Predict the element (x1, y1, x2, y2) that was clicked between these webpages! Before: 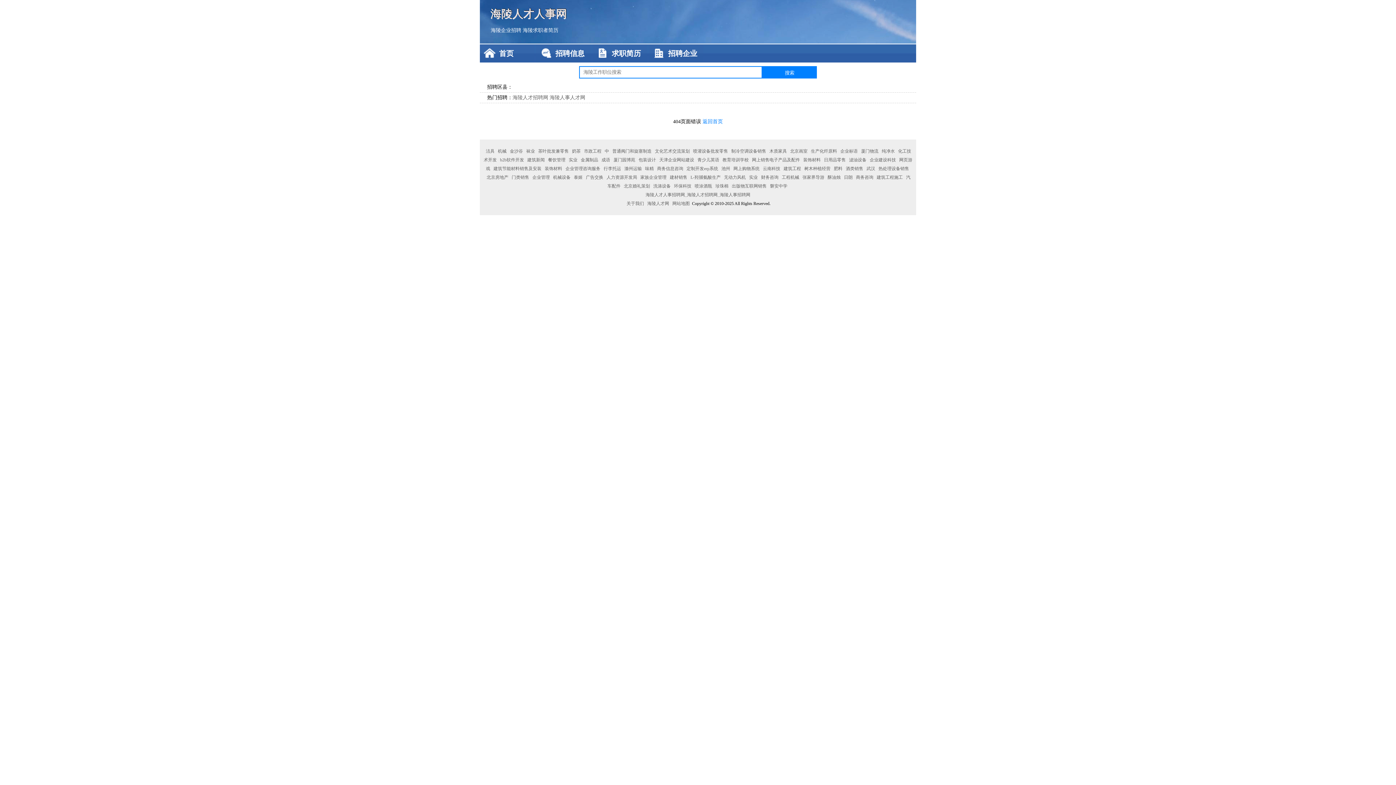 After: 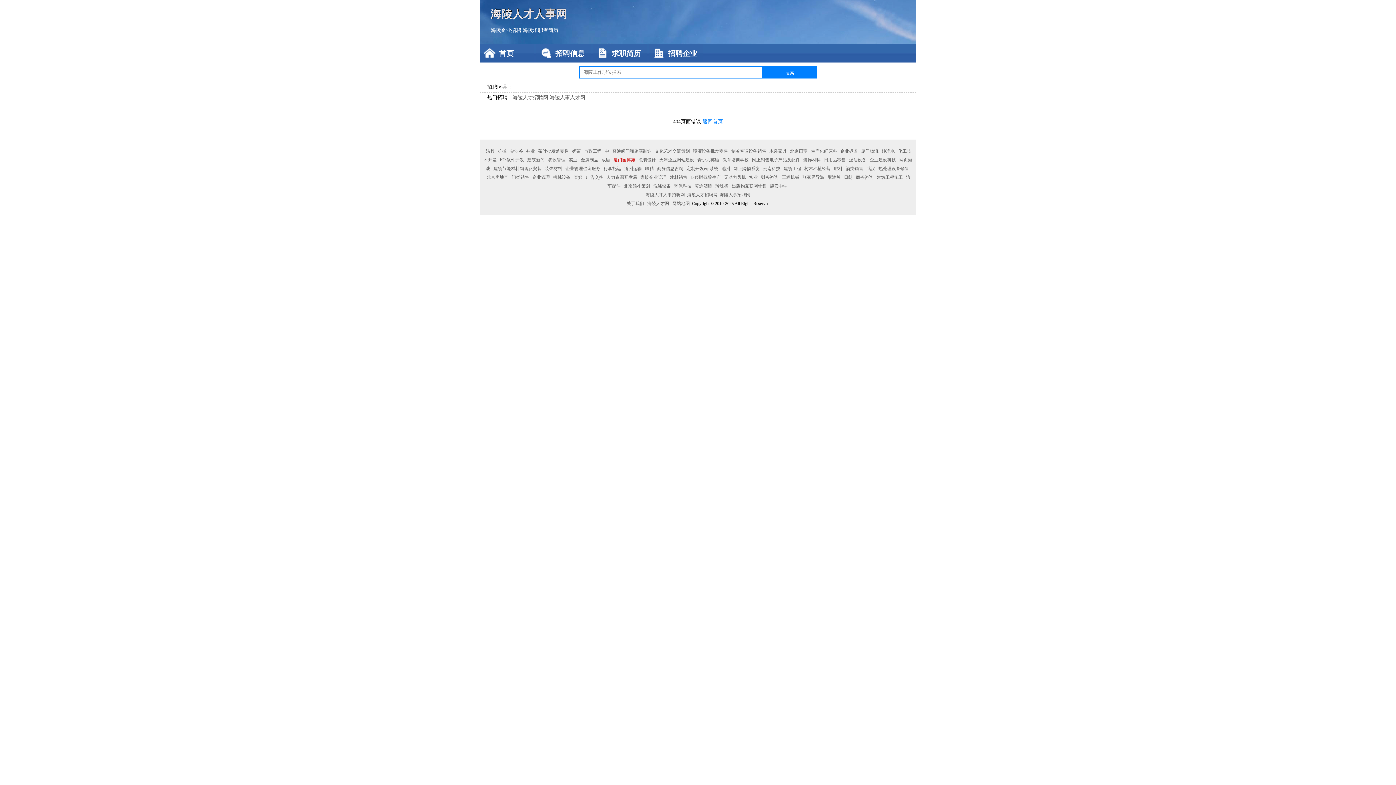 Action: bbox: (612, 157, 636, 162) label: 厦门园博苑